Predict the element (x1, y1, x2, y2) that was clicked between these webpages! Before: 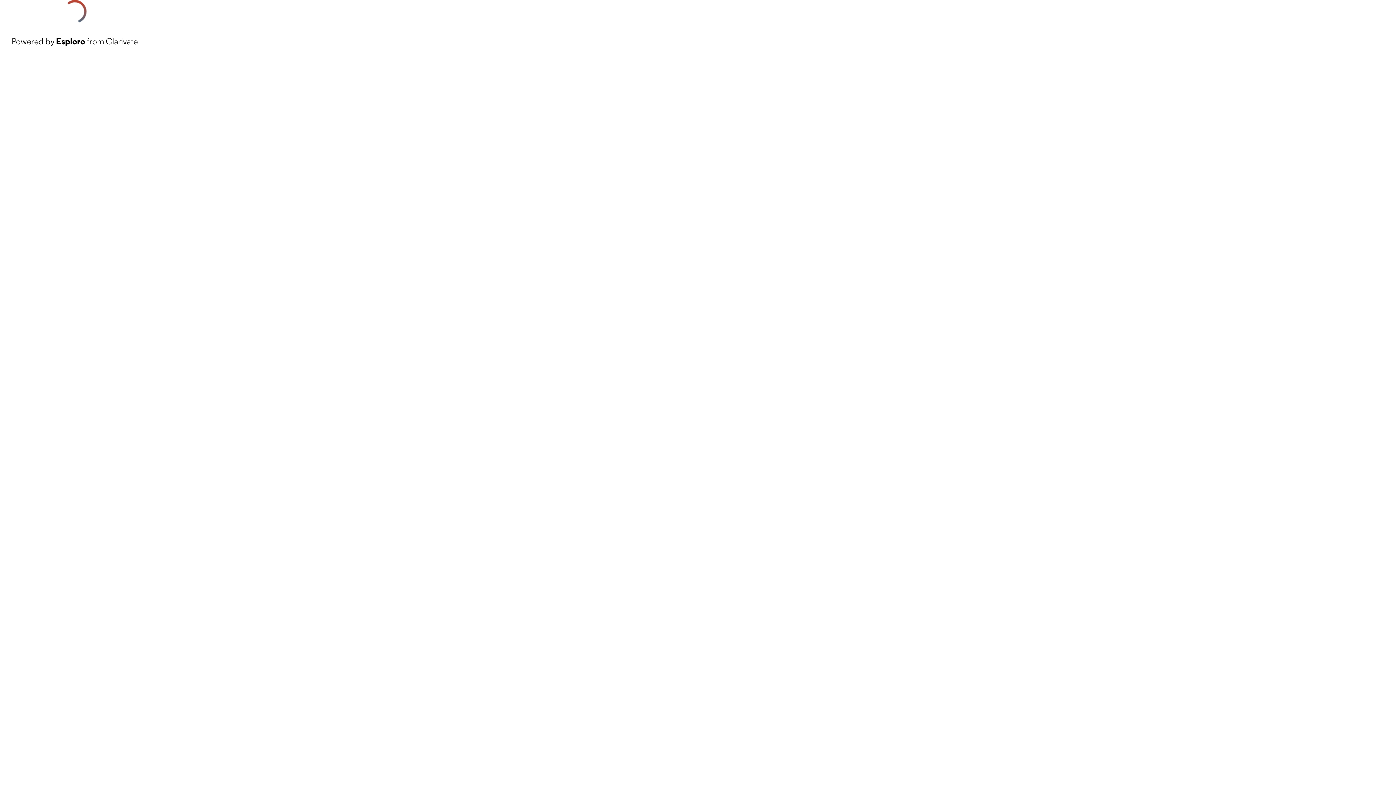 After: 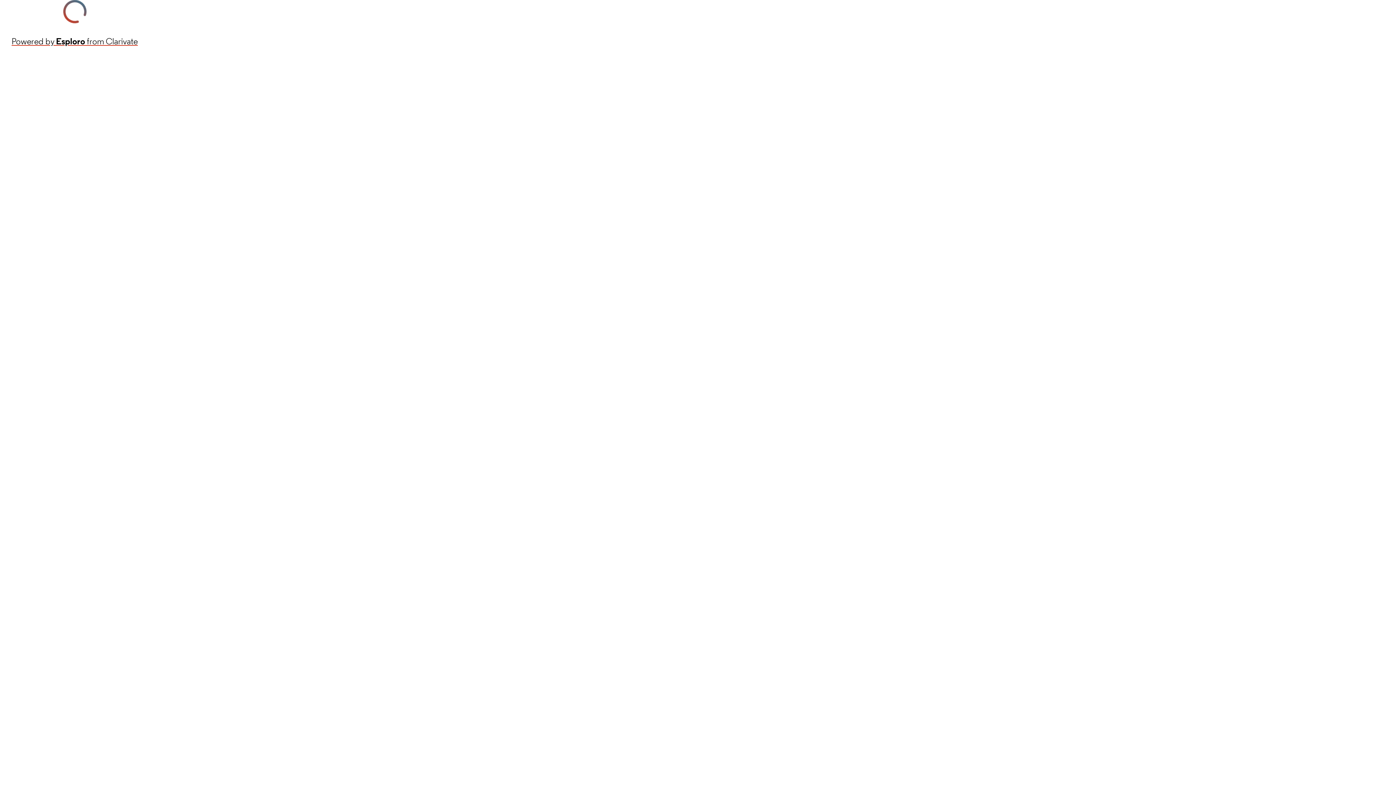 Action: bbox: (11, 34, 137, 48) label: Powered by Esploro from Clarivate